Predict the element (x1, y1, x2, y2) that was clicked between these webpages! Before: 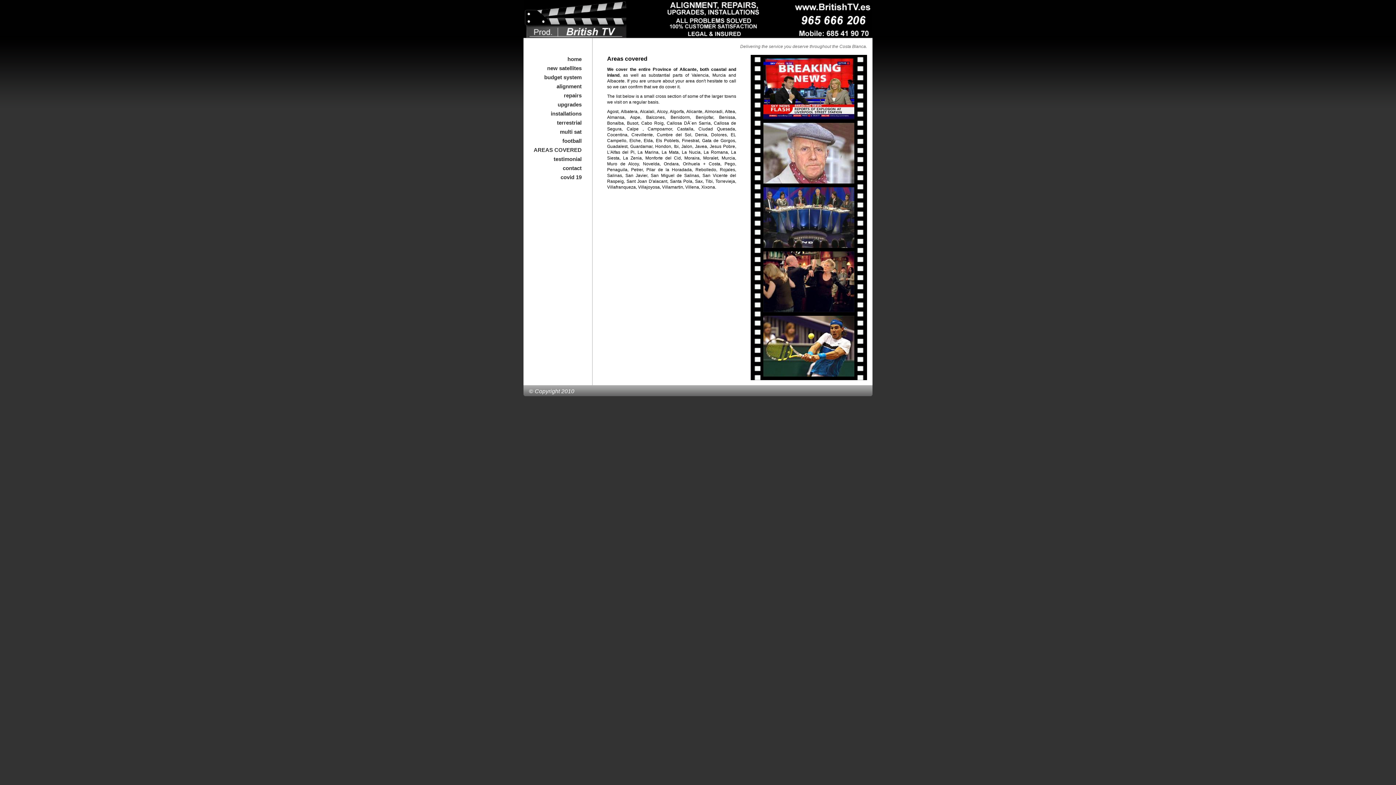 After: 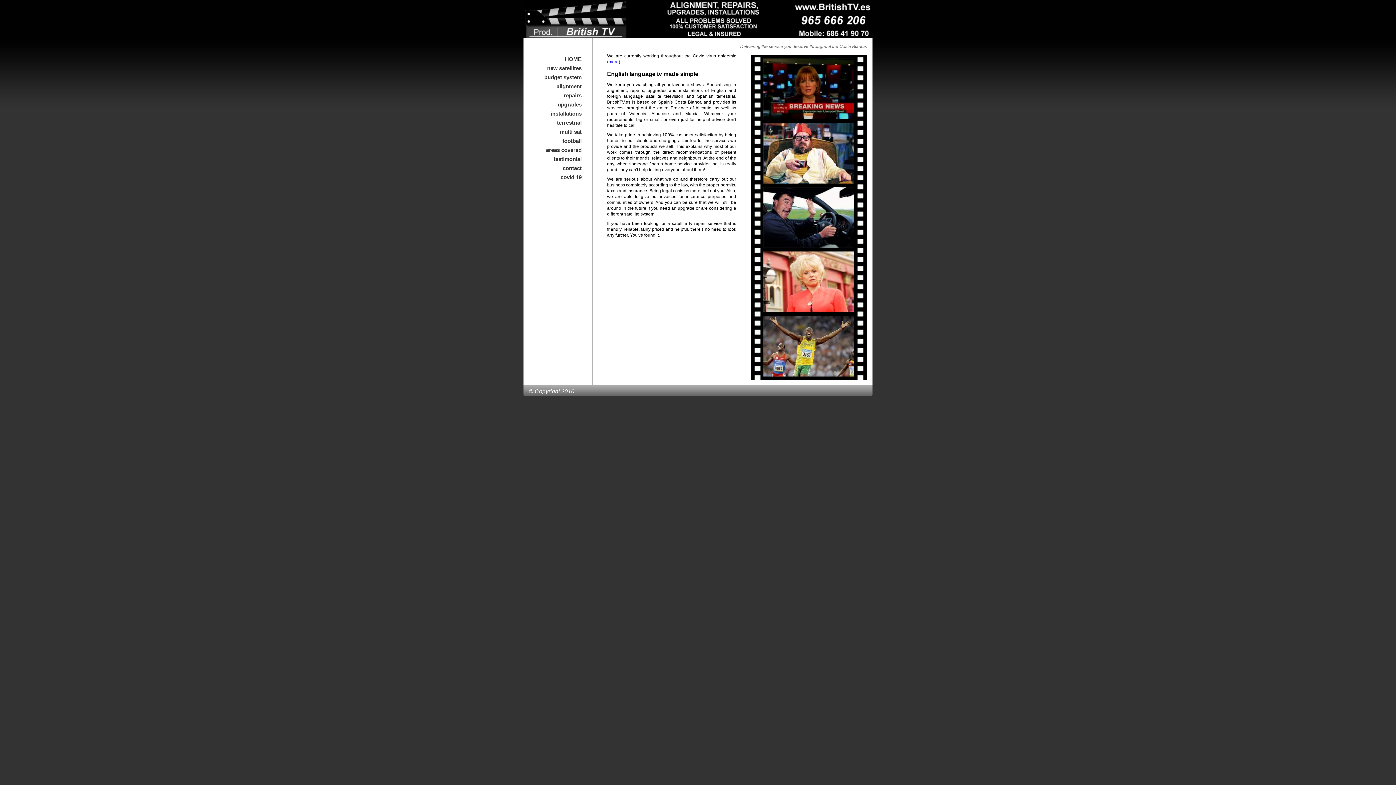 Action: label: home bbox: (523, 54, 592, 63)